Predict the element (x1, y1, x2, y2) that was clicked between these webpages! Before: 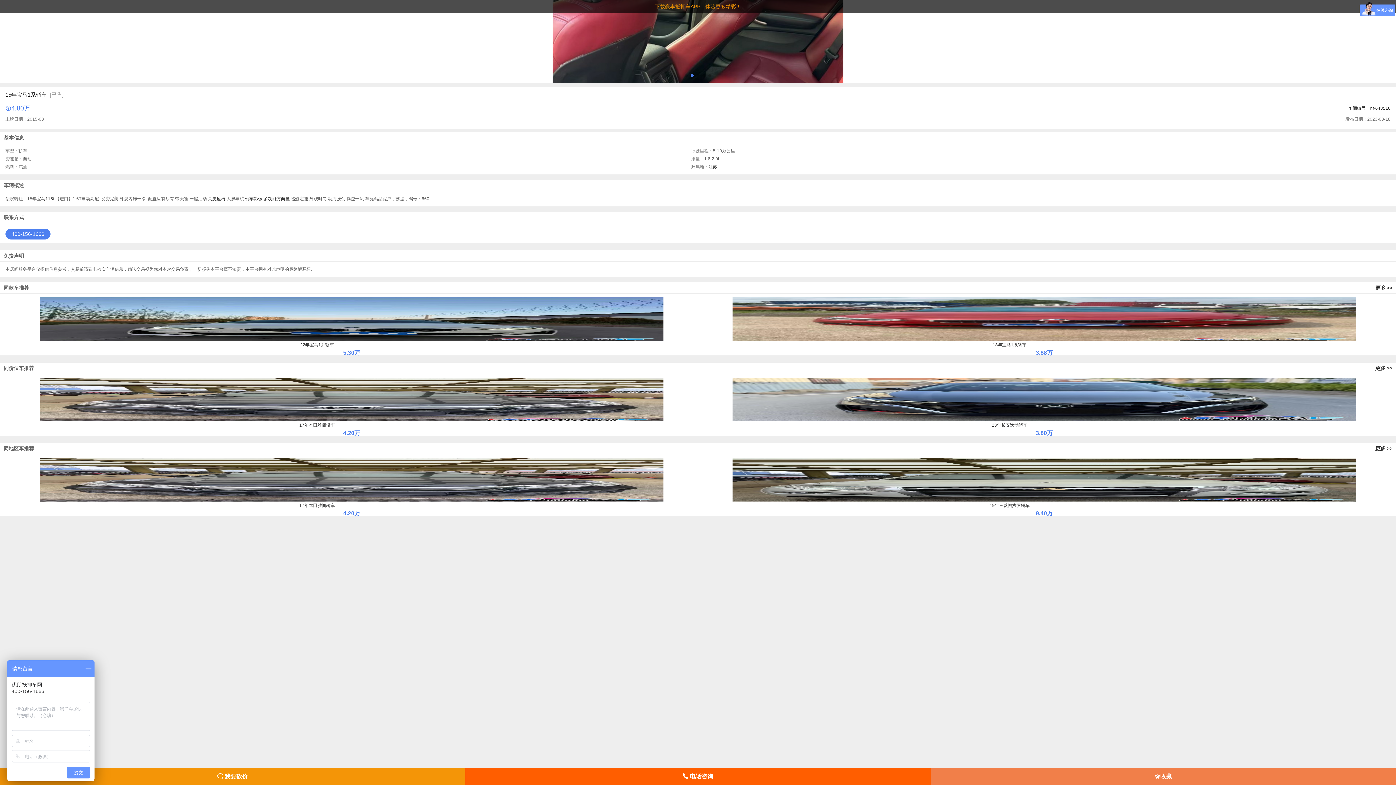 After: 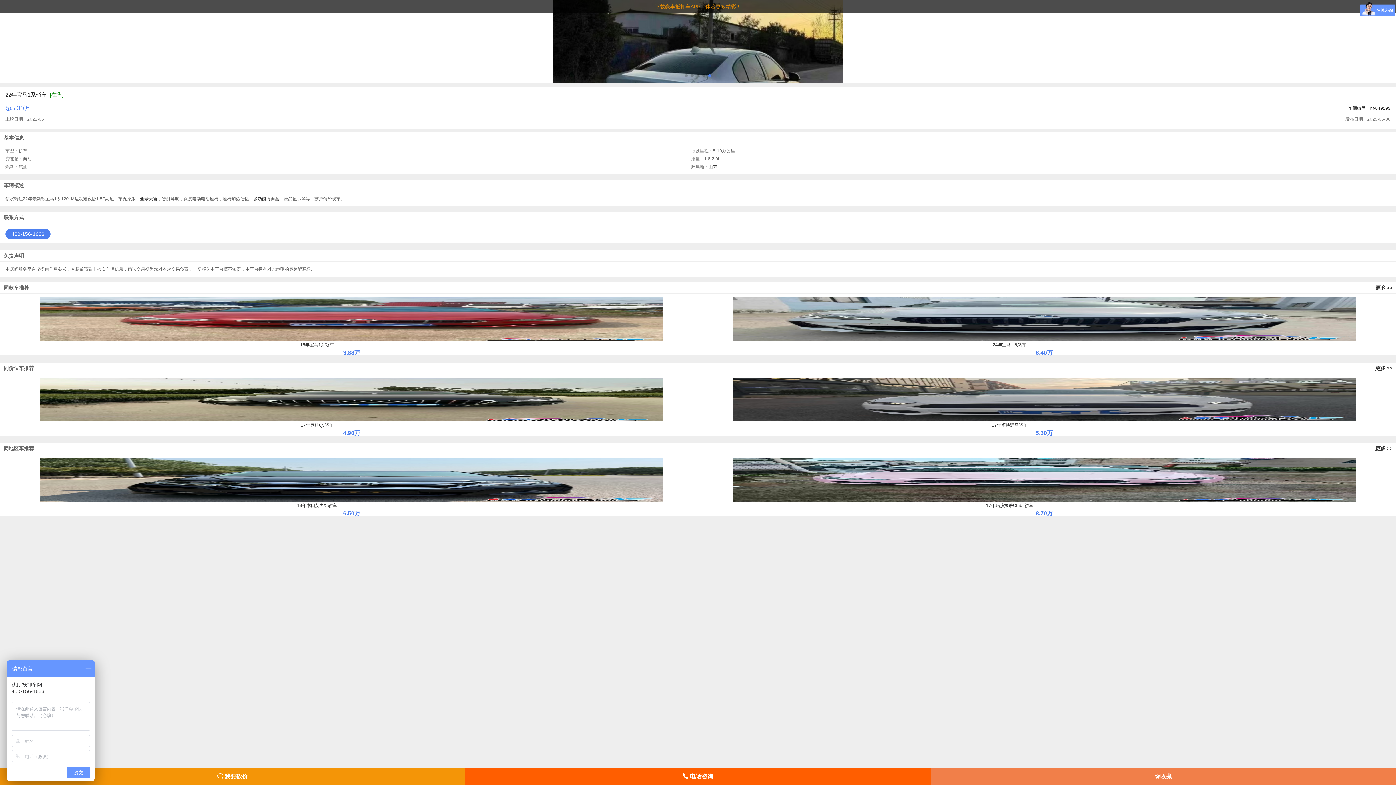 Action: label: 22年宝马1系轿车

5.30万 bbox: (5, 298, 698, 357)